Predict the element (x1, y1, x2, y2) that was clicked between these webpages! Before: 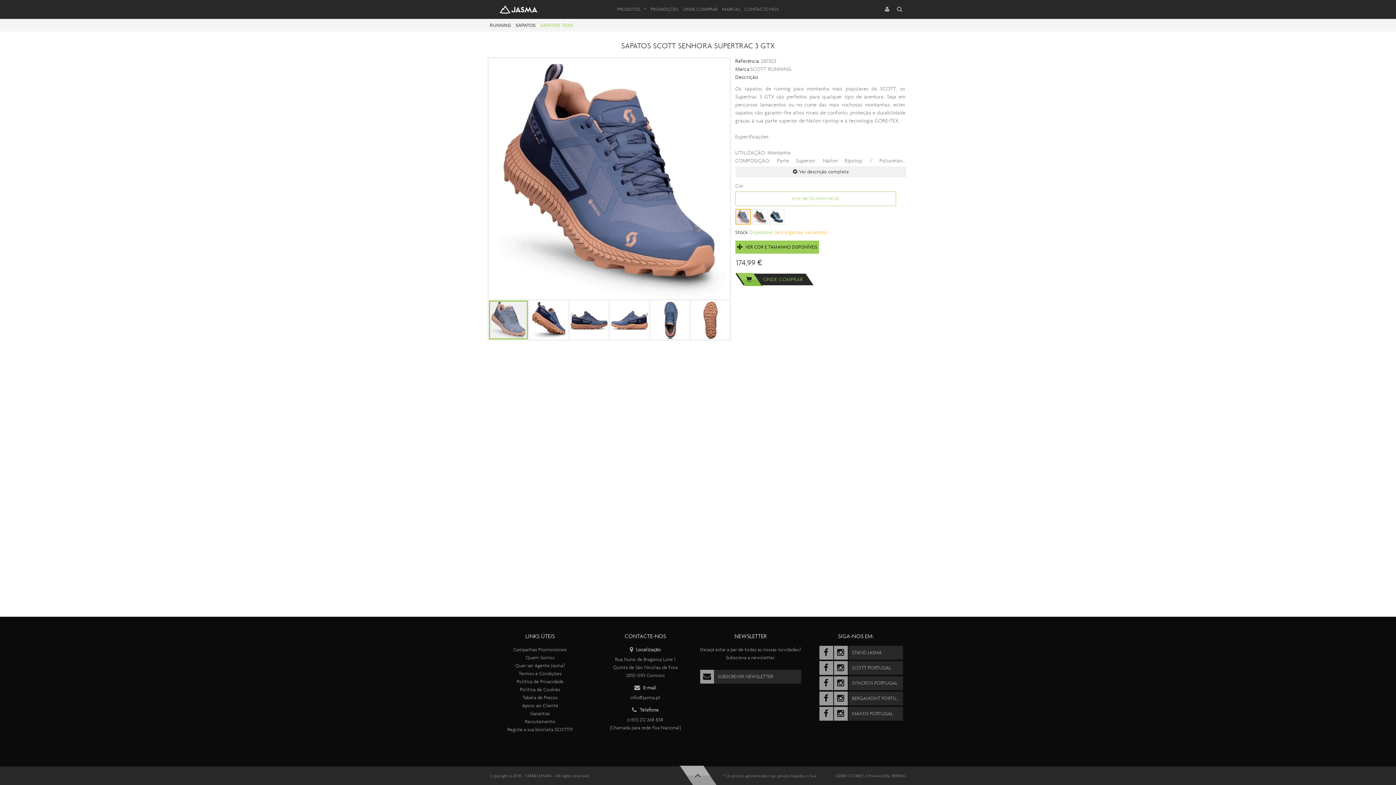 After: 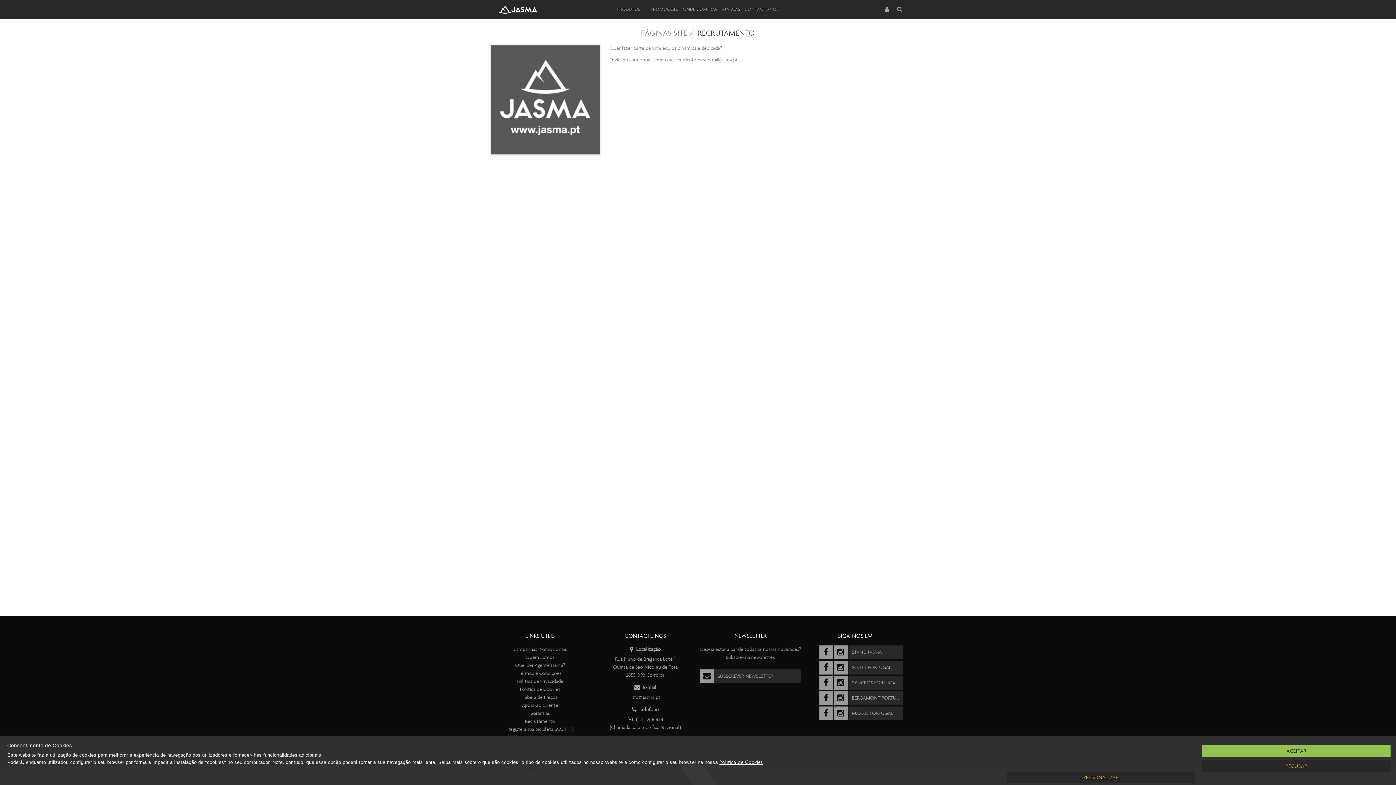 Action: label: Recrutamento bbox: (489, 718, 590, 726)